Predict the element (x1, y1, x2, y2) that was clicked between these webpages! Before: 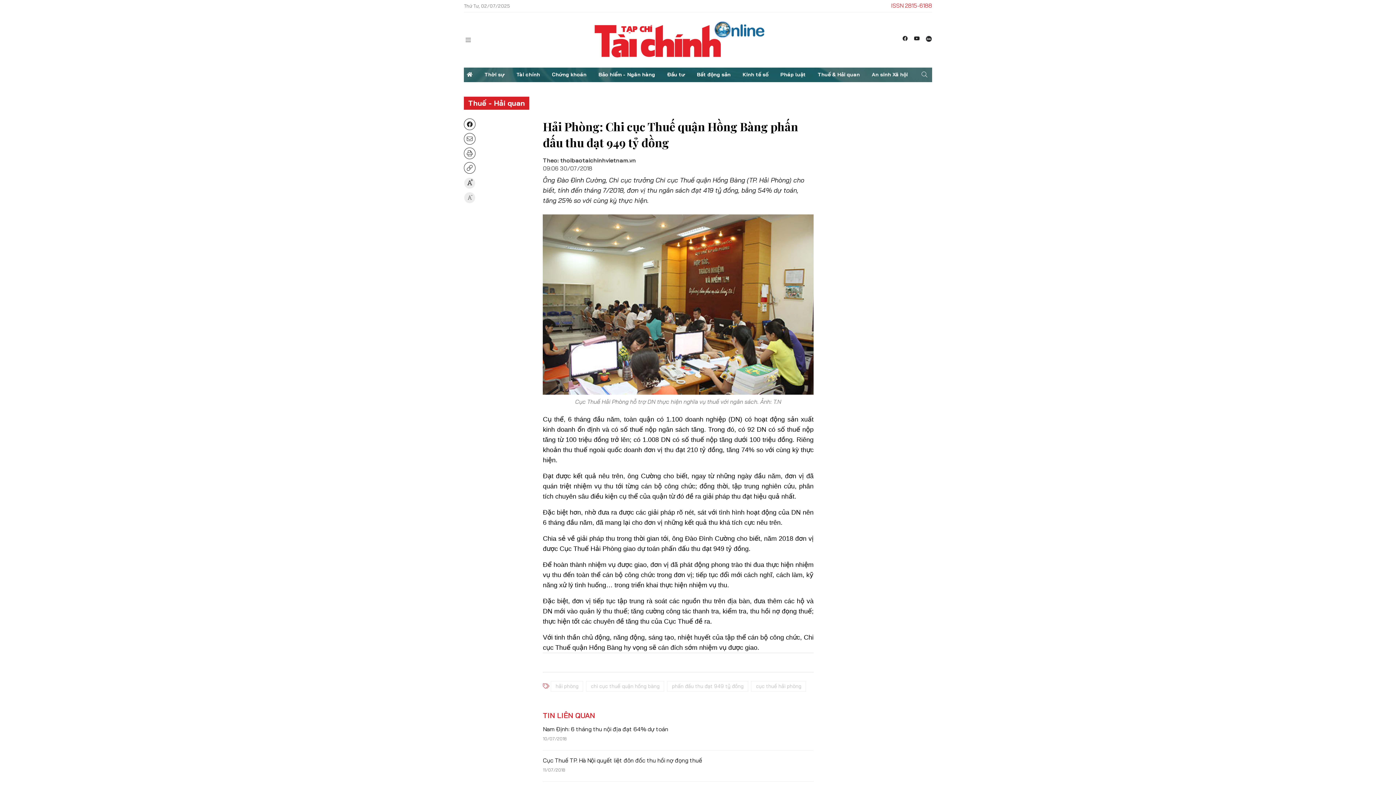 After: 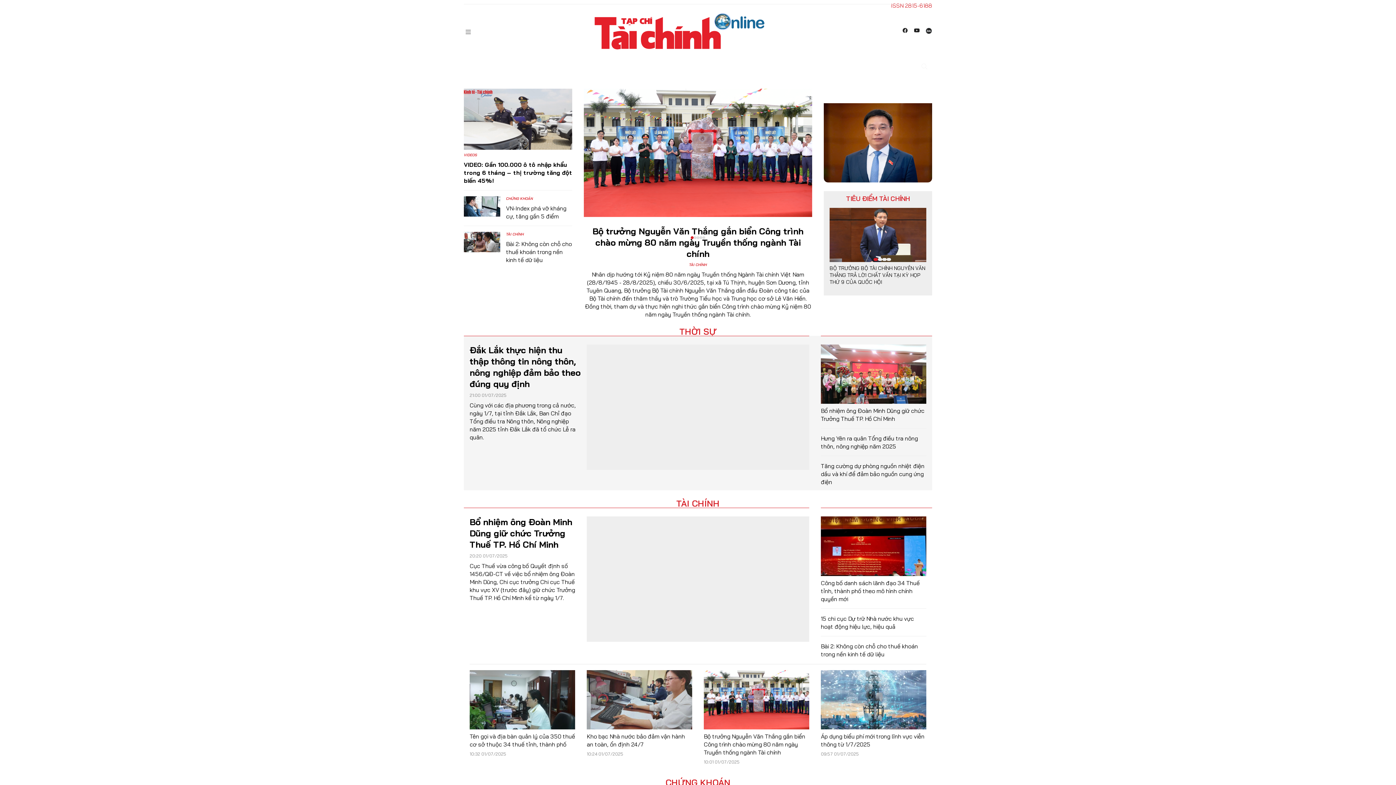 Action: bbox: (464, 67, 475, 82)